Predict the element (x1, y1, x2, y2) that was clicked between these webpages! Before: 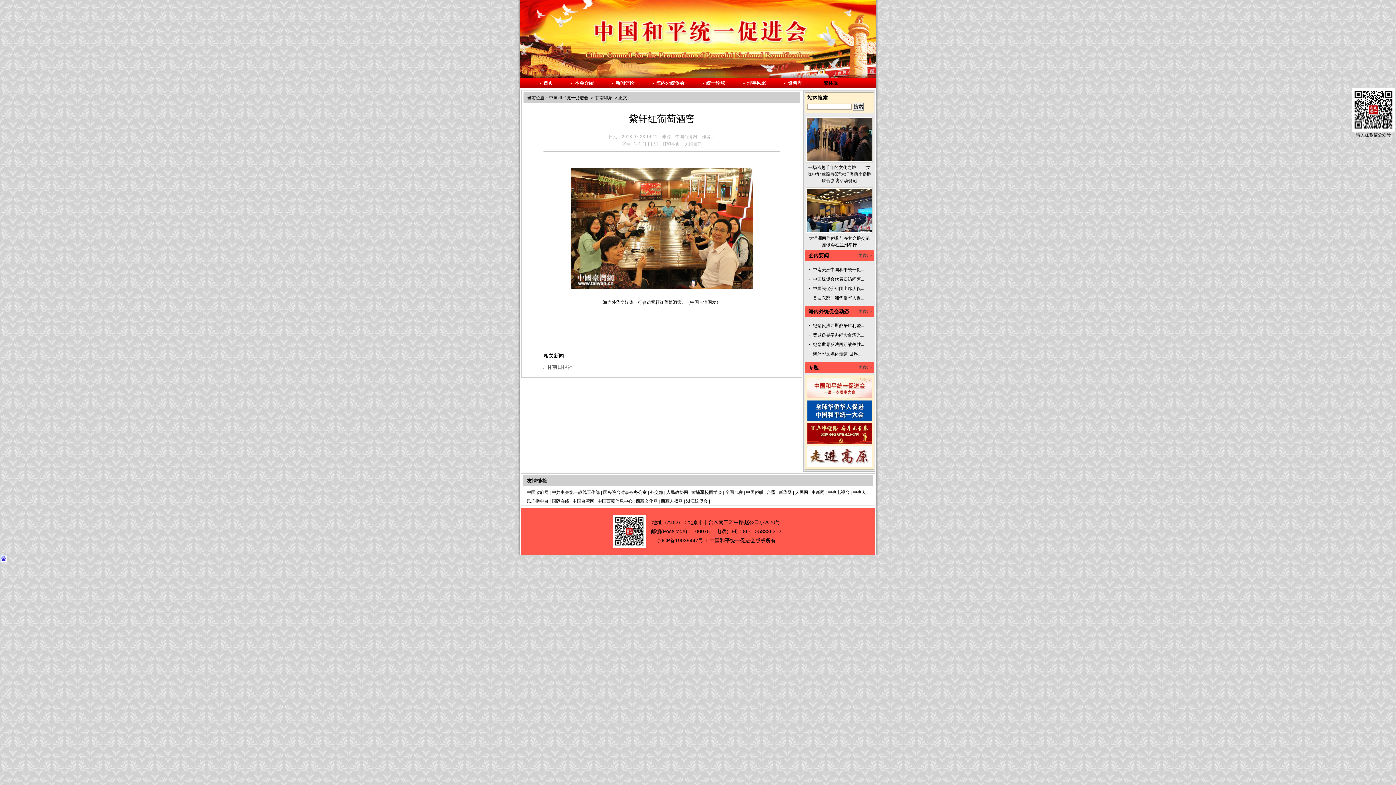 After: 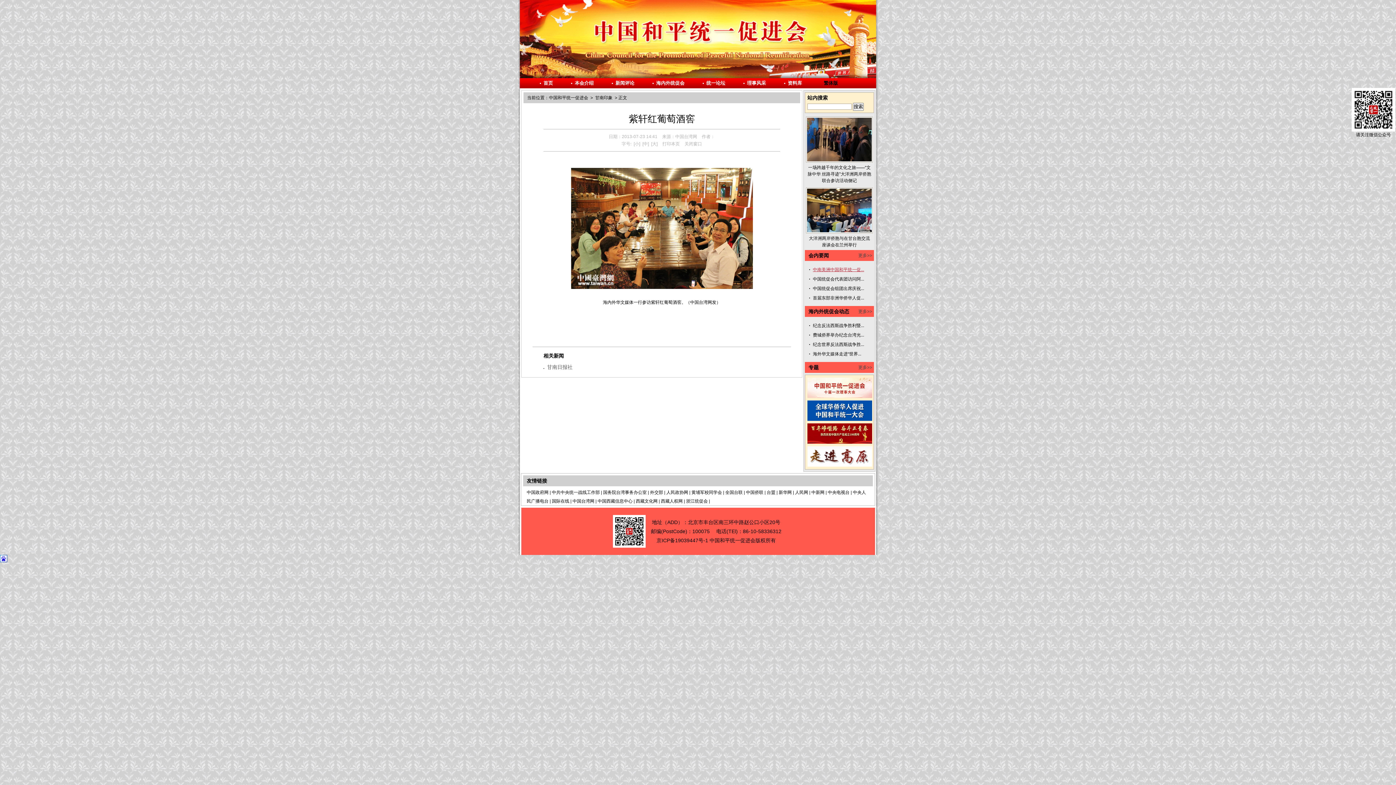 Action: label: 中南美洲中国和平统一促... bbox: (813, 267, 864, 272)